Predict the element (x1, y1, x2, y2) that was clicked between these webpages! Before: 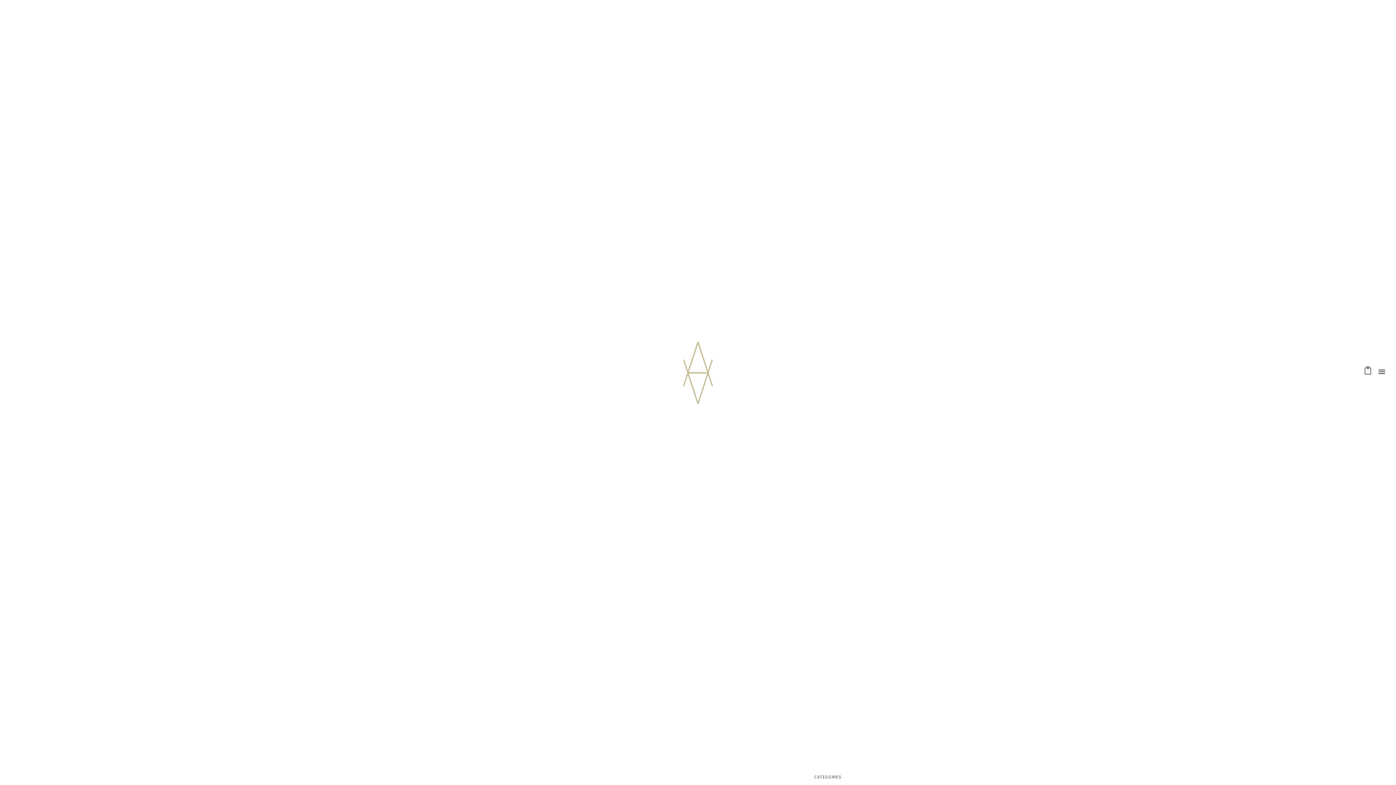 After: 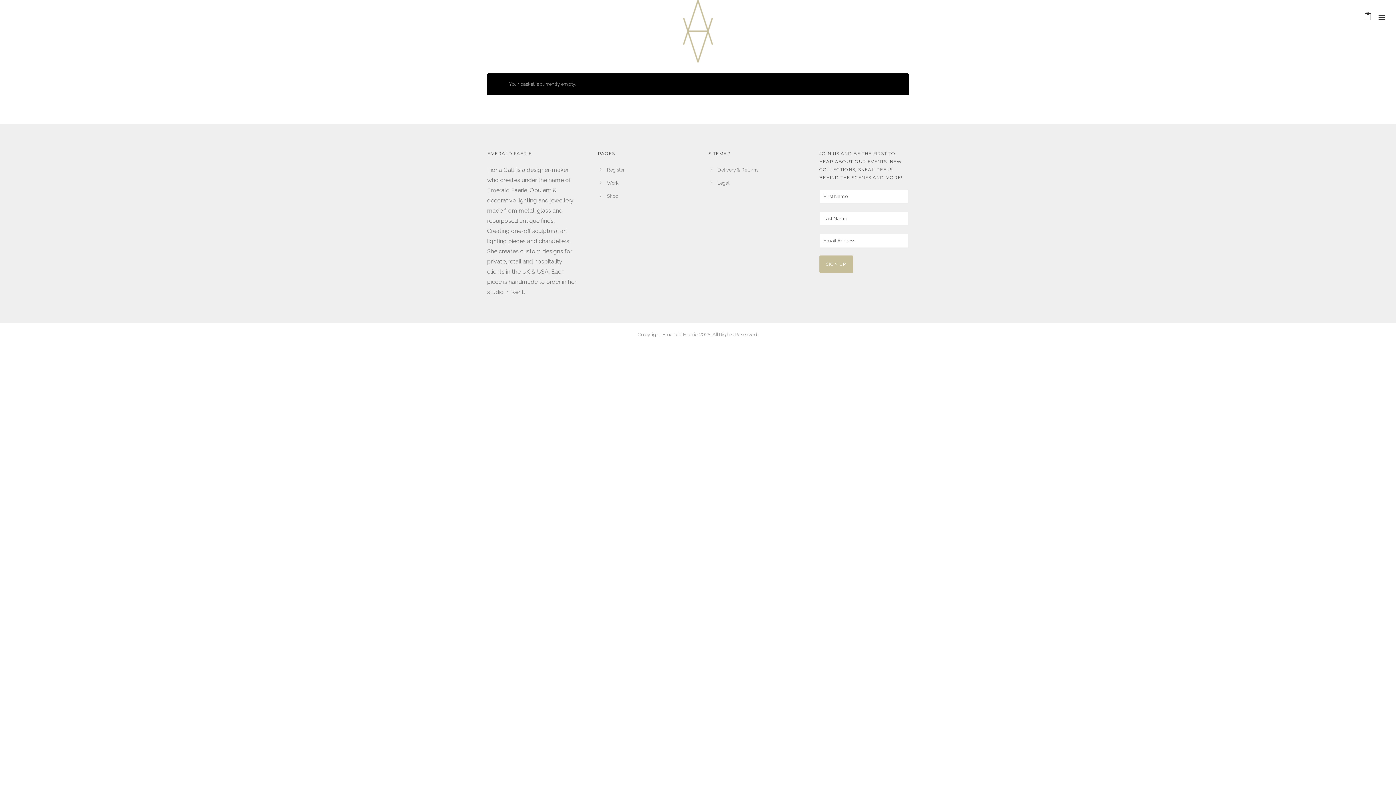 Action: bbox: (1364, 369, 1372, 375)